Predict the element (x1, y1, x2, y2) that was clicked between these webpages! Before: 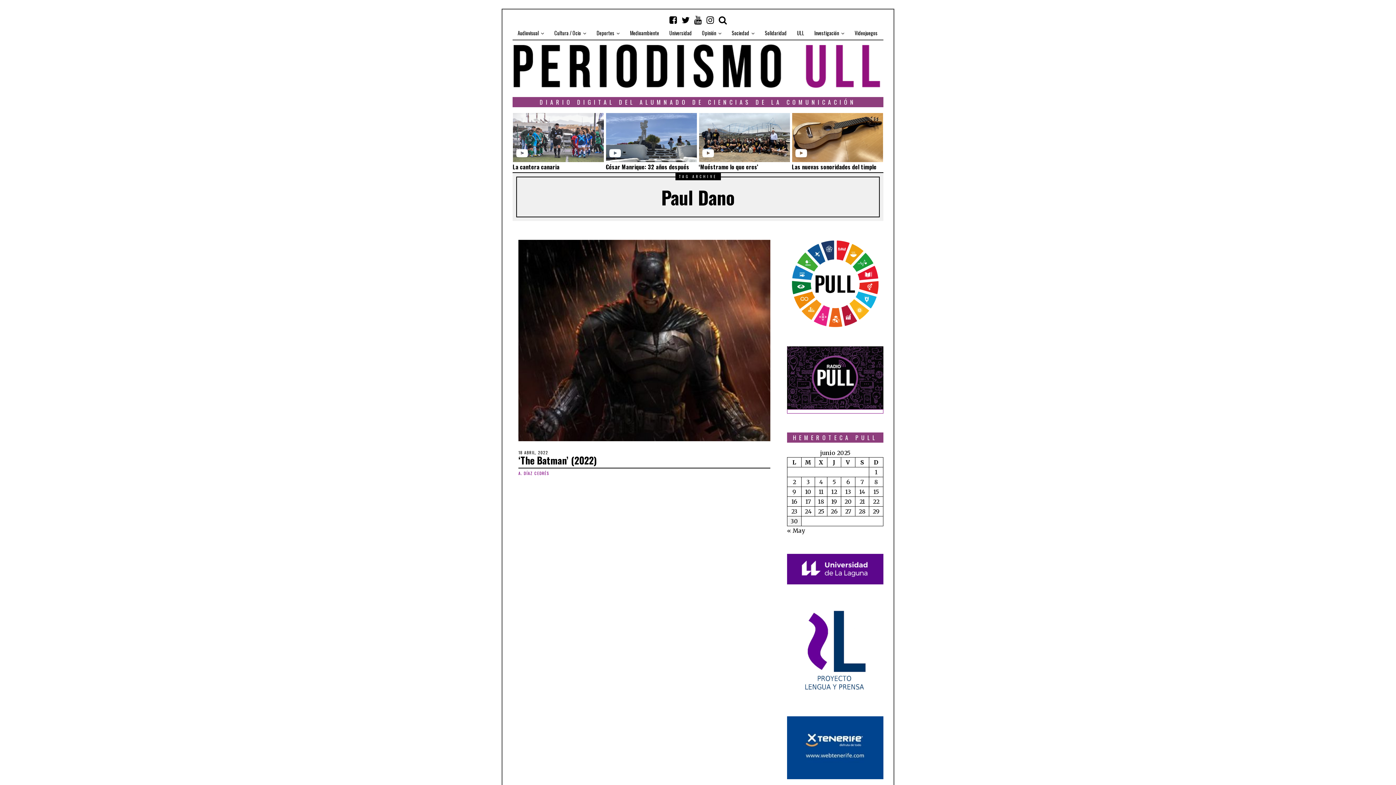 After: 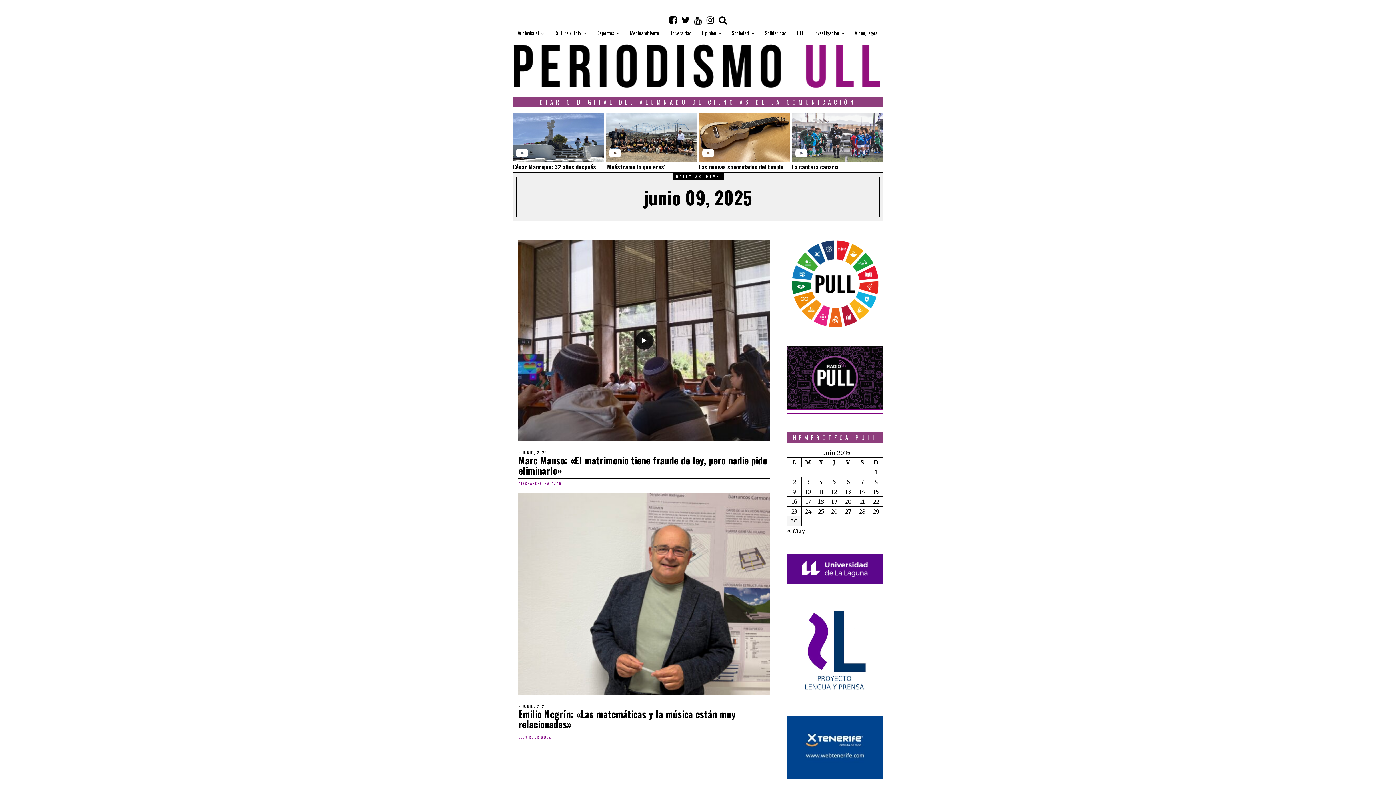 Action: bbox: (792, 488, 796, 495) label: Entradas publicadas el 9 de June de 2025